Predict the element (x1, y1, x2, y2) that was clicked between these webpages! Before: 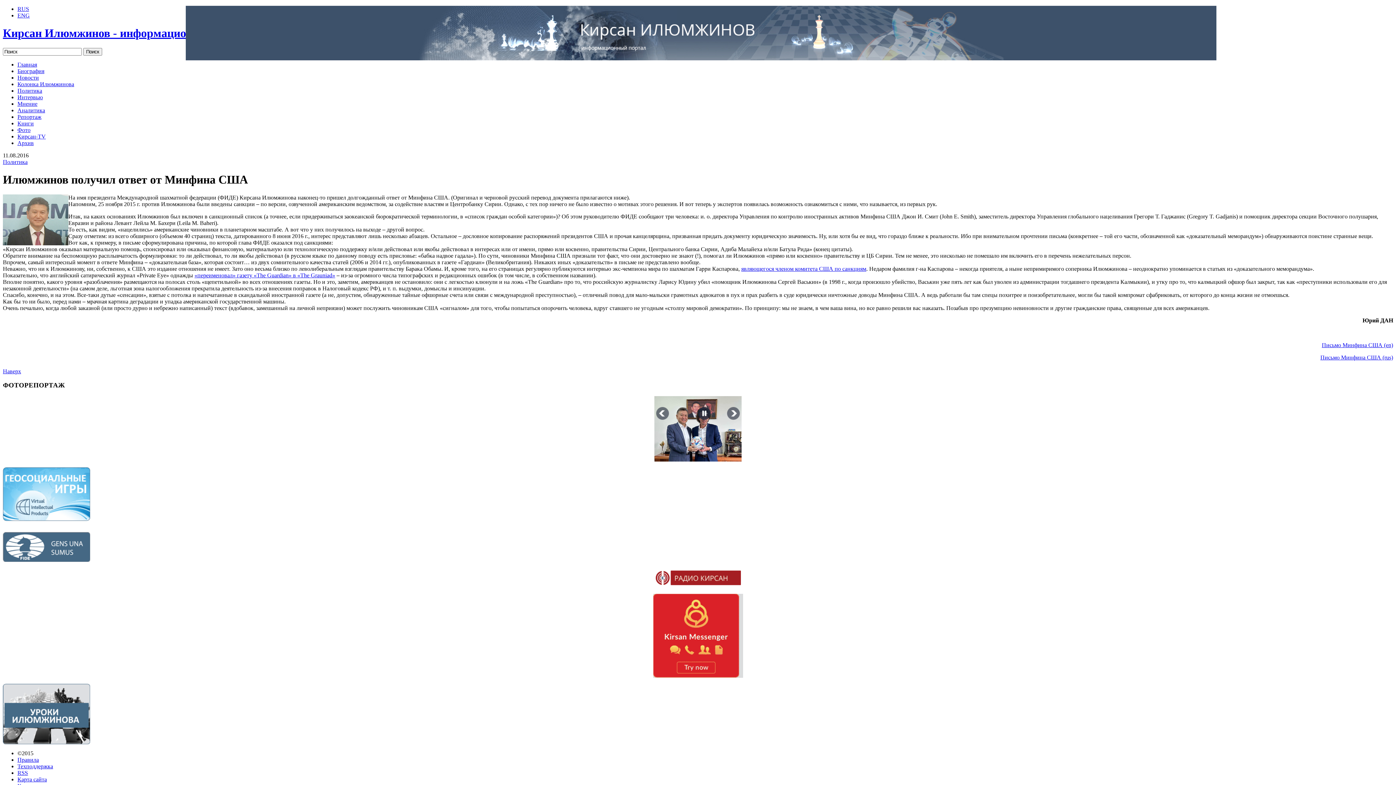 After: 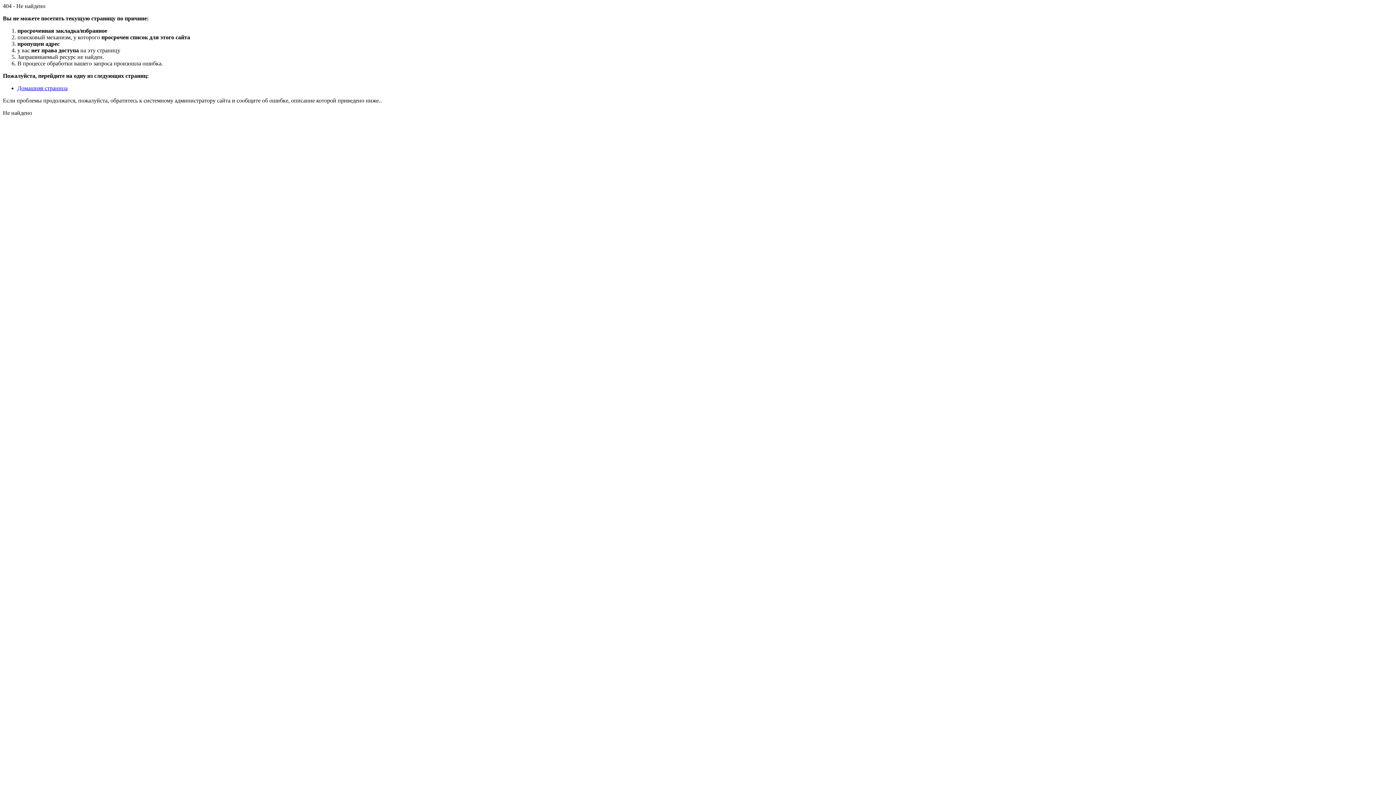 Action: bbox: (1320, 354, 1393, 360) label: Письмо Минфина США (rus)